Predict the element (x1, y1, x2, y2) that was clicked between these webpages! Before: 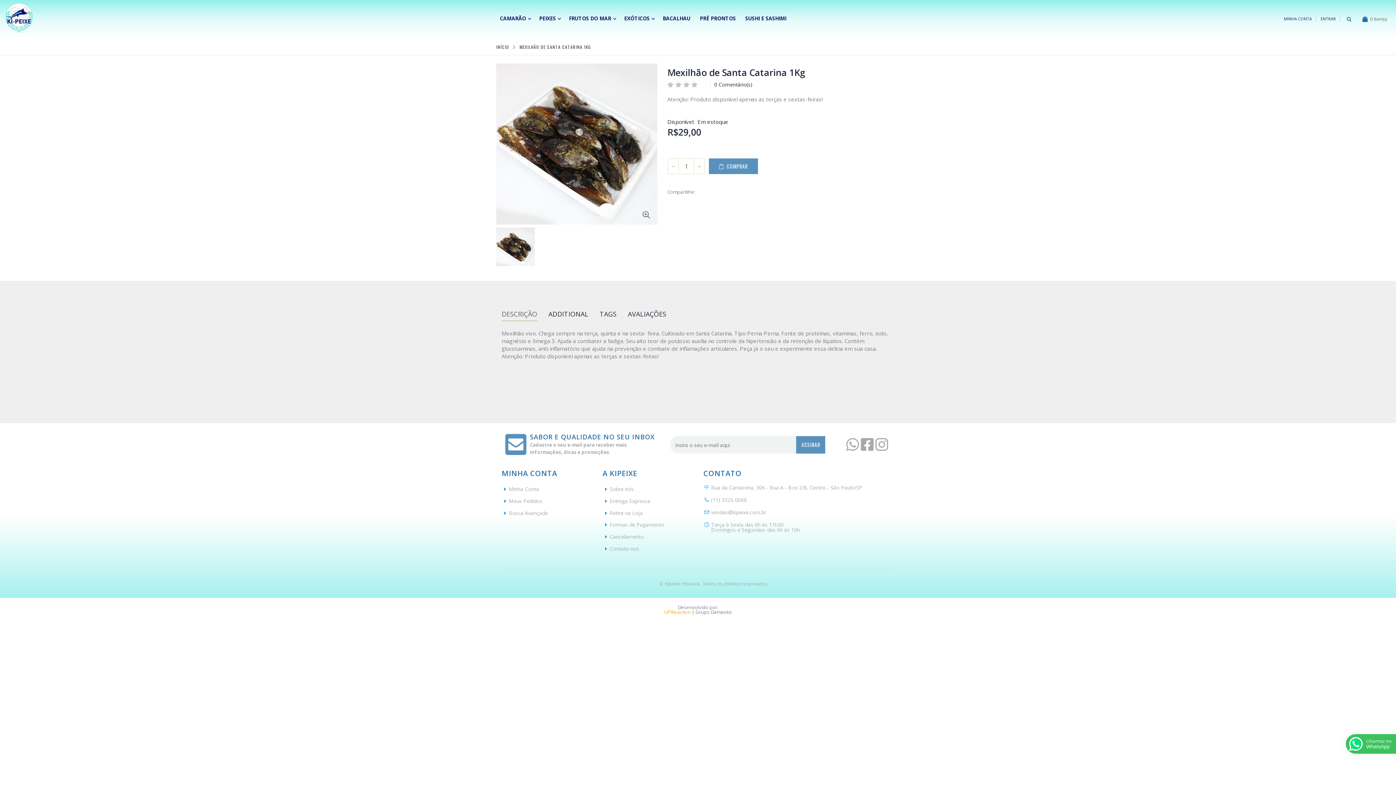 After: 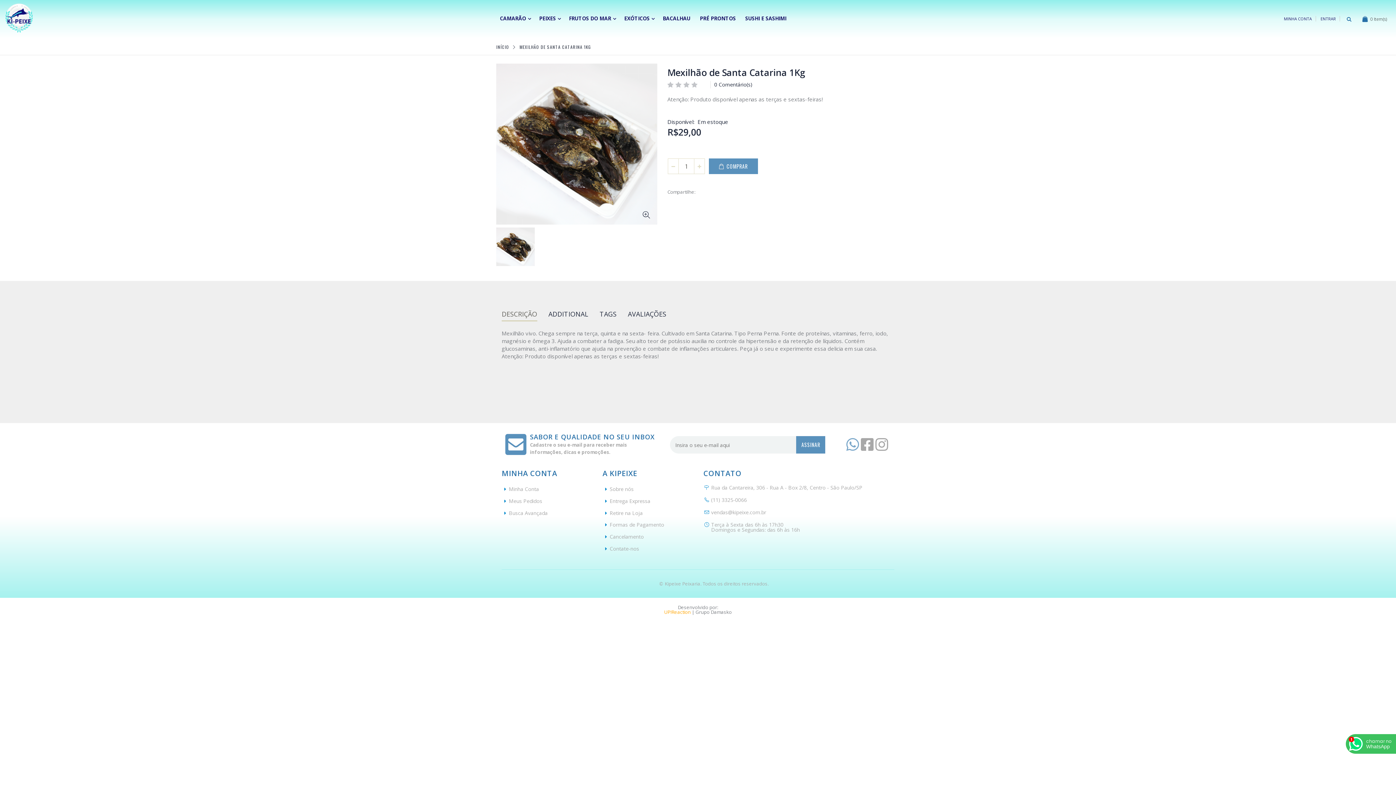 Action: bbox: (844, 437, 859, 452)